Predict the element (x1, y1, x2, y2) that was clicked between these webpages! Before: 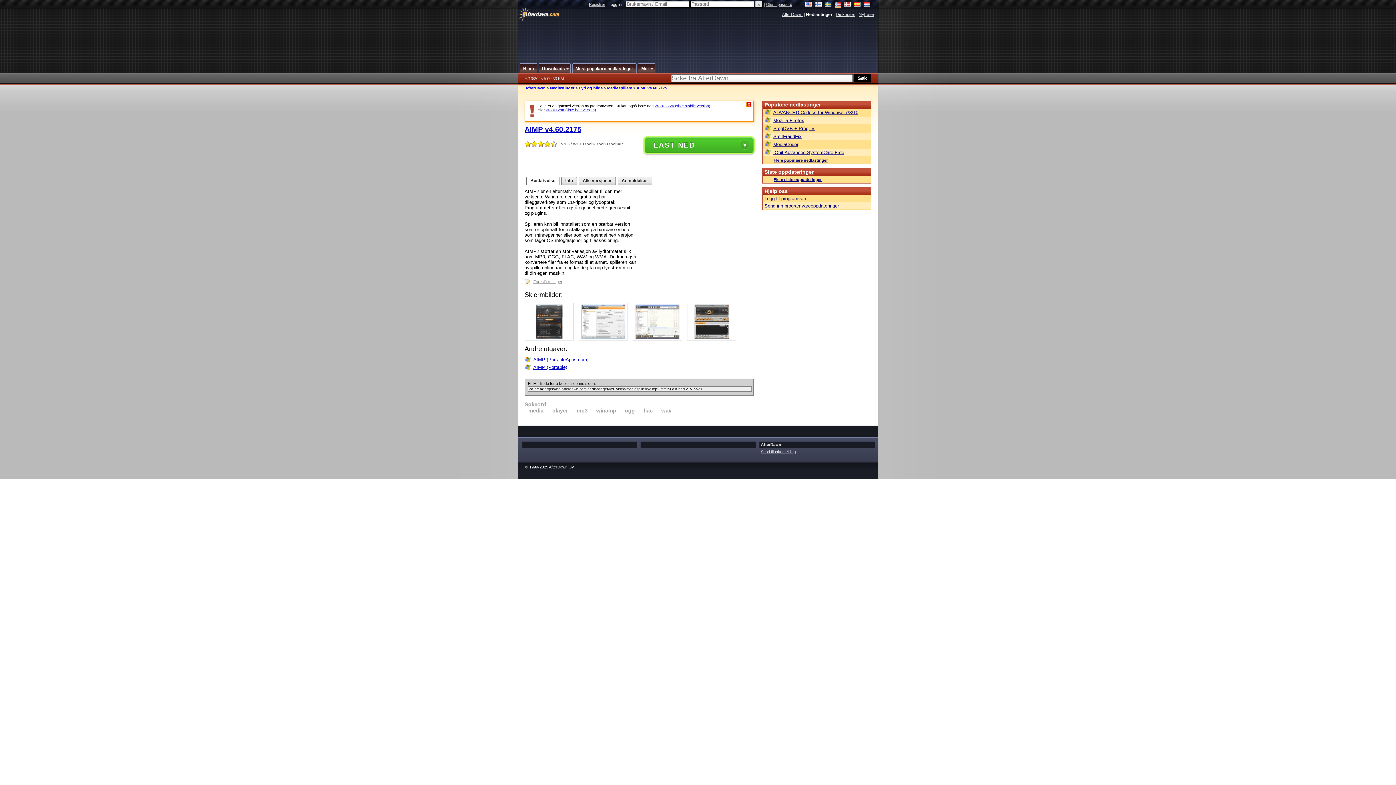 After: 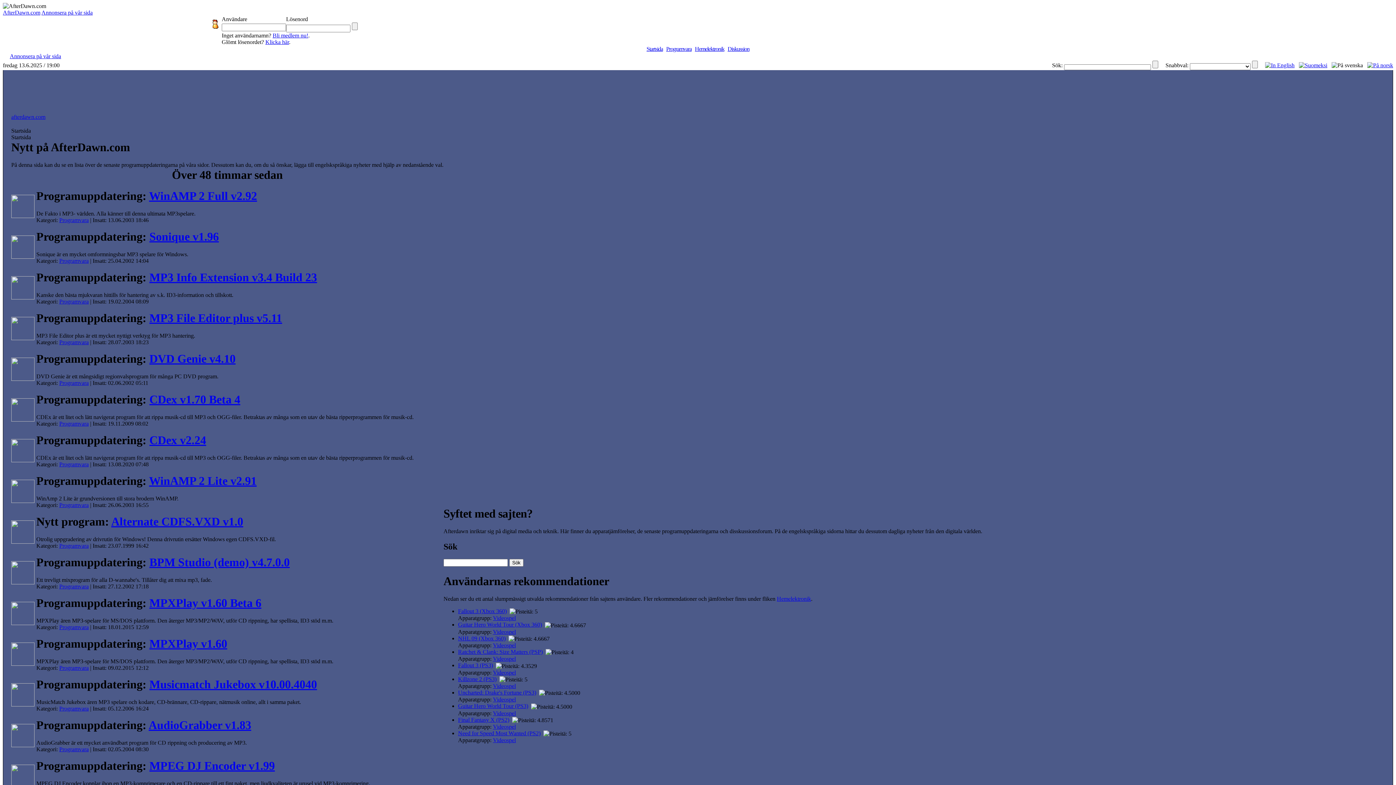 Action: bbox: (825, 1, 832, 8)